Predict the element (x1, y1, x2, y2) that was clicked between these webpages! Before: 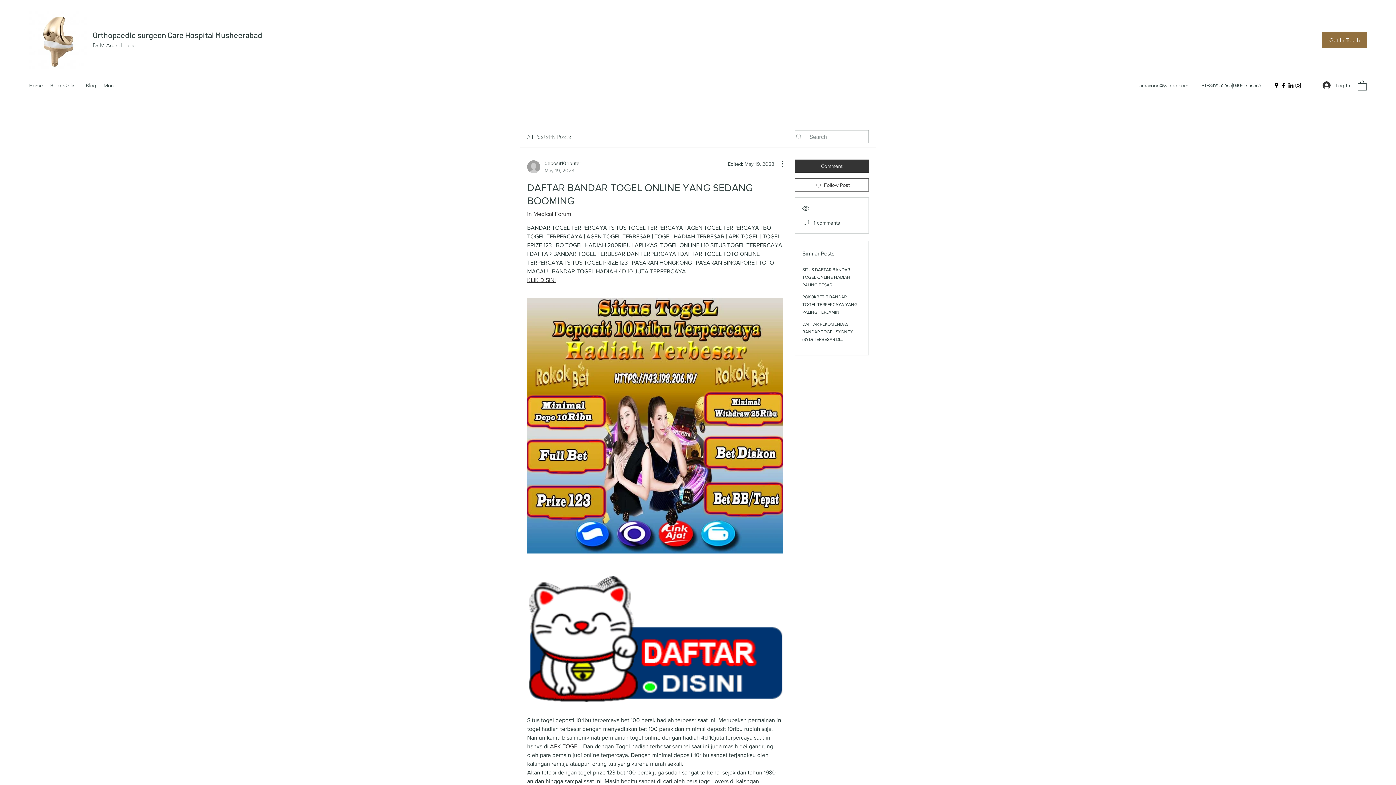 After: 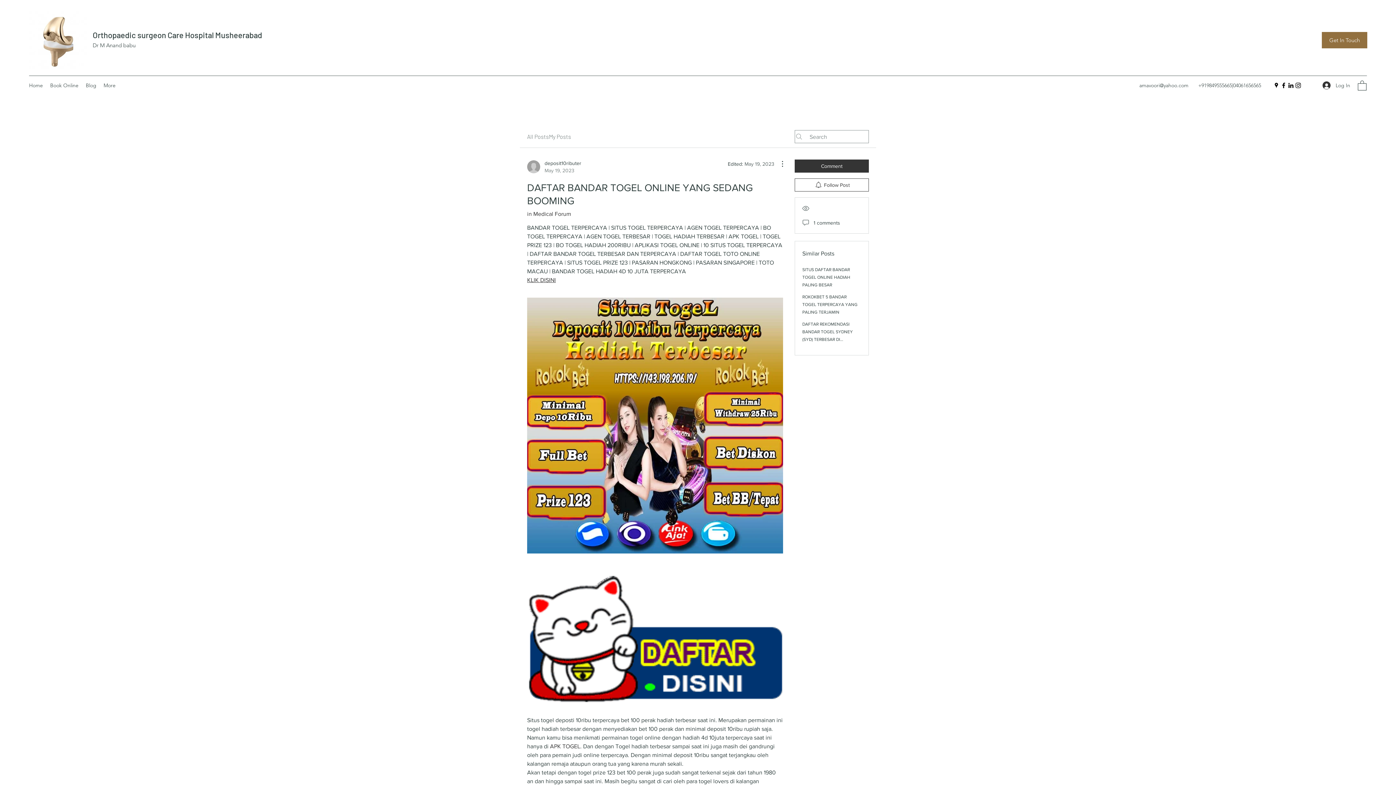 Action: label: LinkedIn bbox: (1287, 81, 1294, 89)